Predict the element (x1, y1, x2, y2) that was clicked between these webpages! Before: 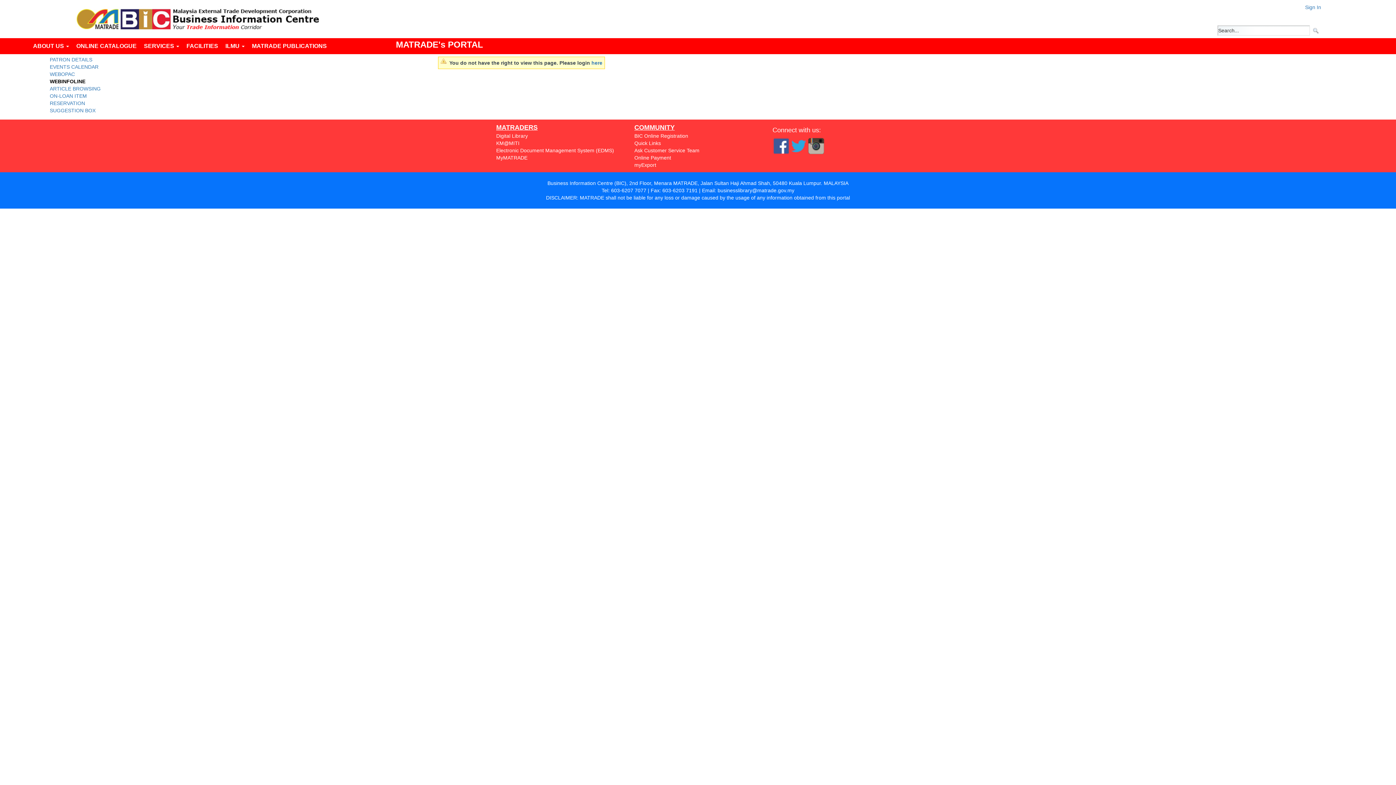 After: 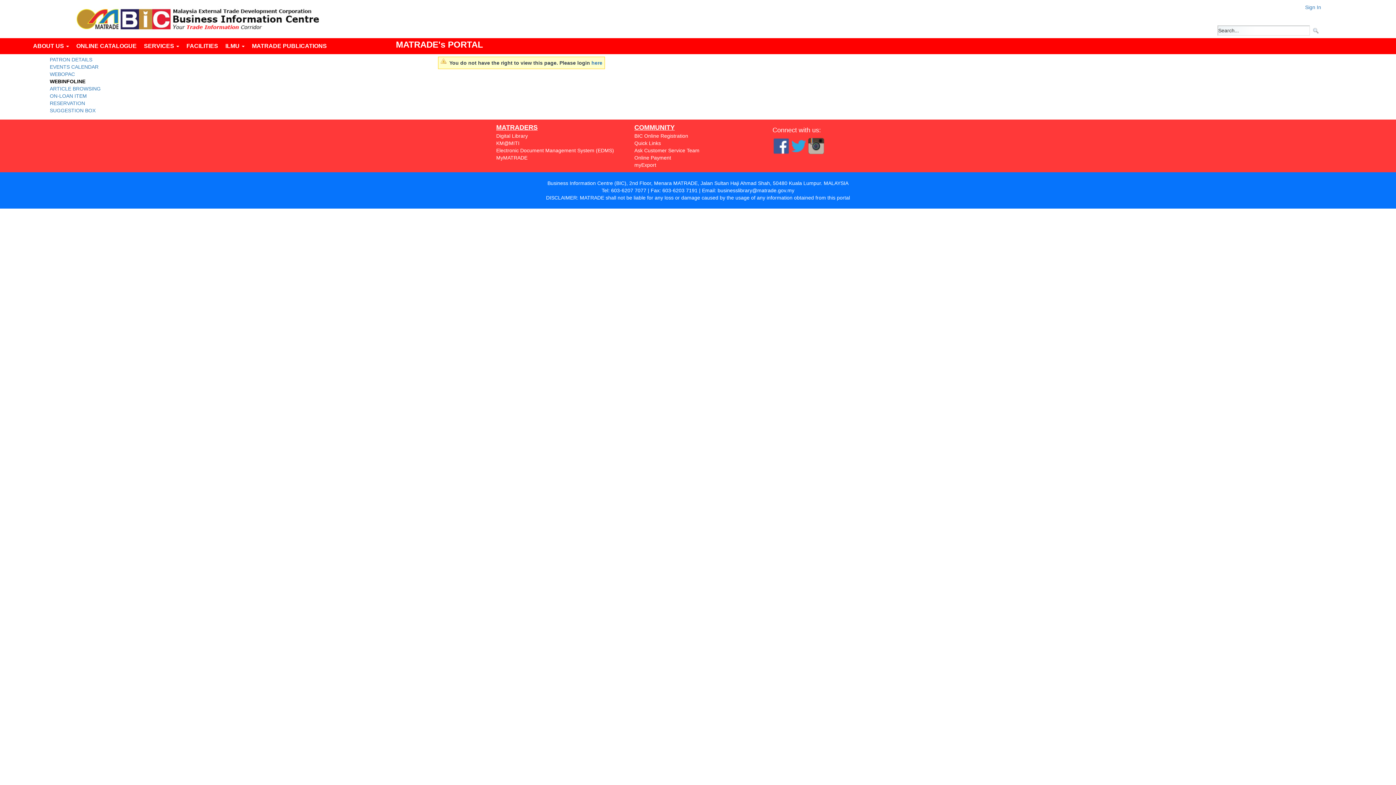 Action: bbox: (790, 137, 807, 154)